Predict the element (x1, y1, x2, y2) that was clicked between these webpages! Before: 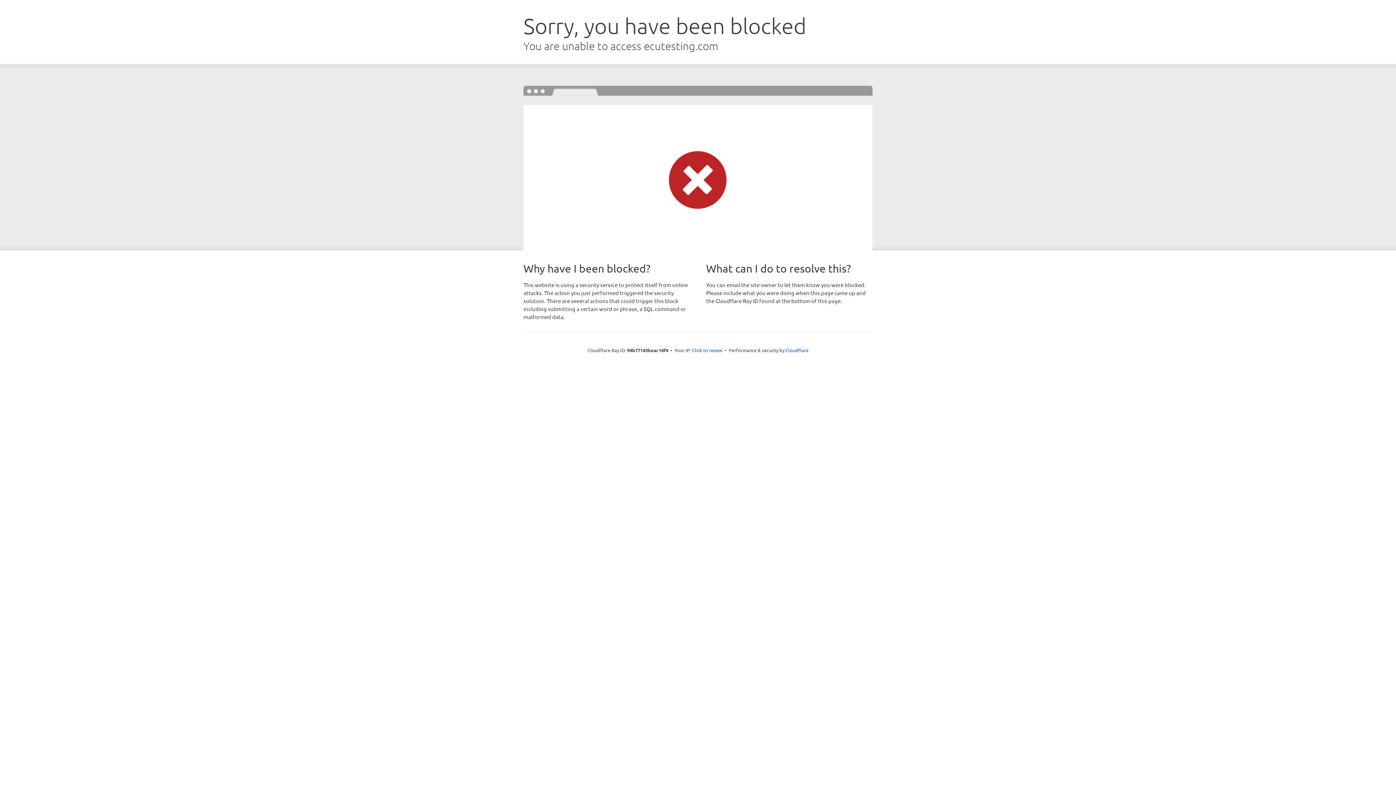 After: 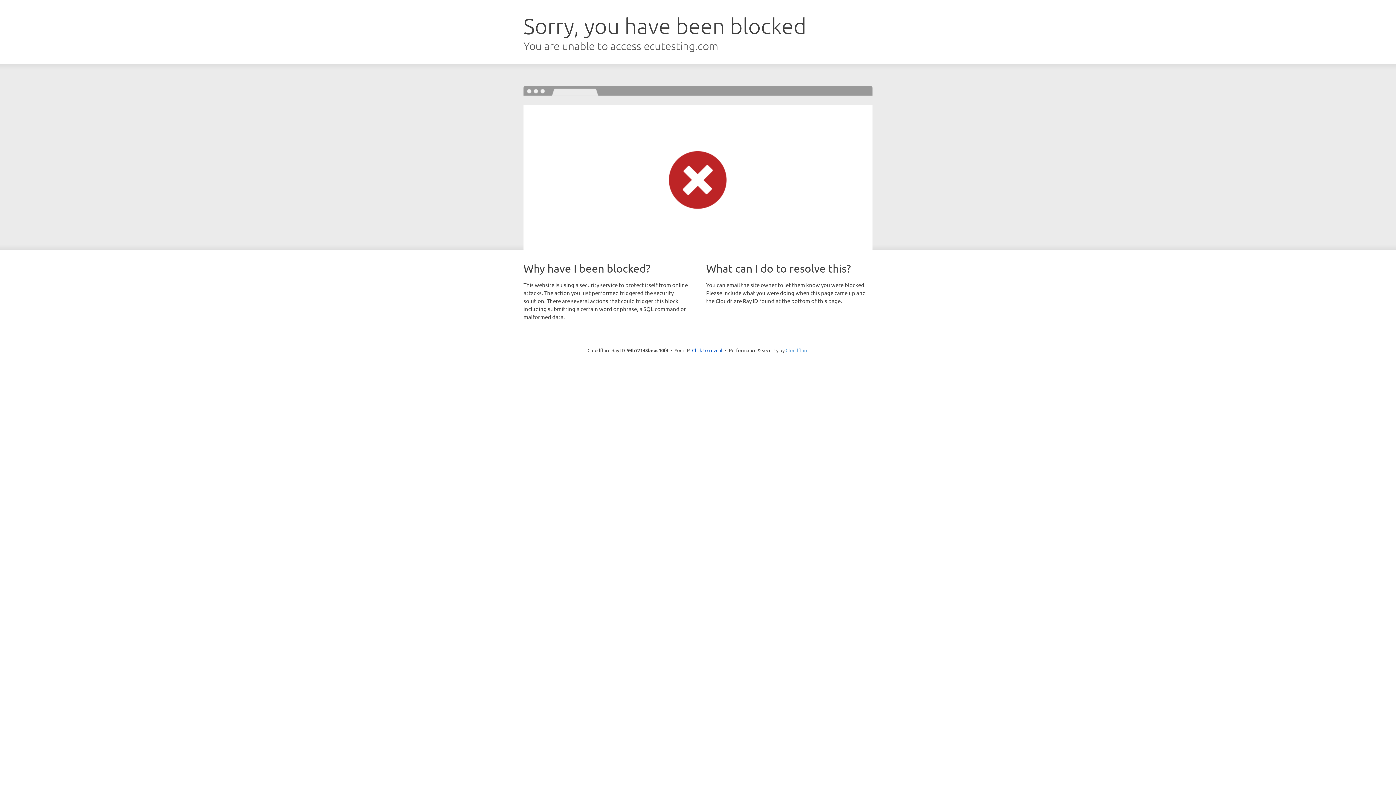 Action: label: Cloudflare bbox: (785, 347, 808, 353)